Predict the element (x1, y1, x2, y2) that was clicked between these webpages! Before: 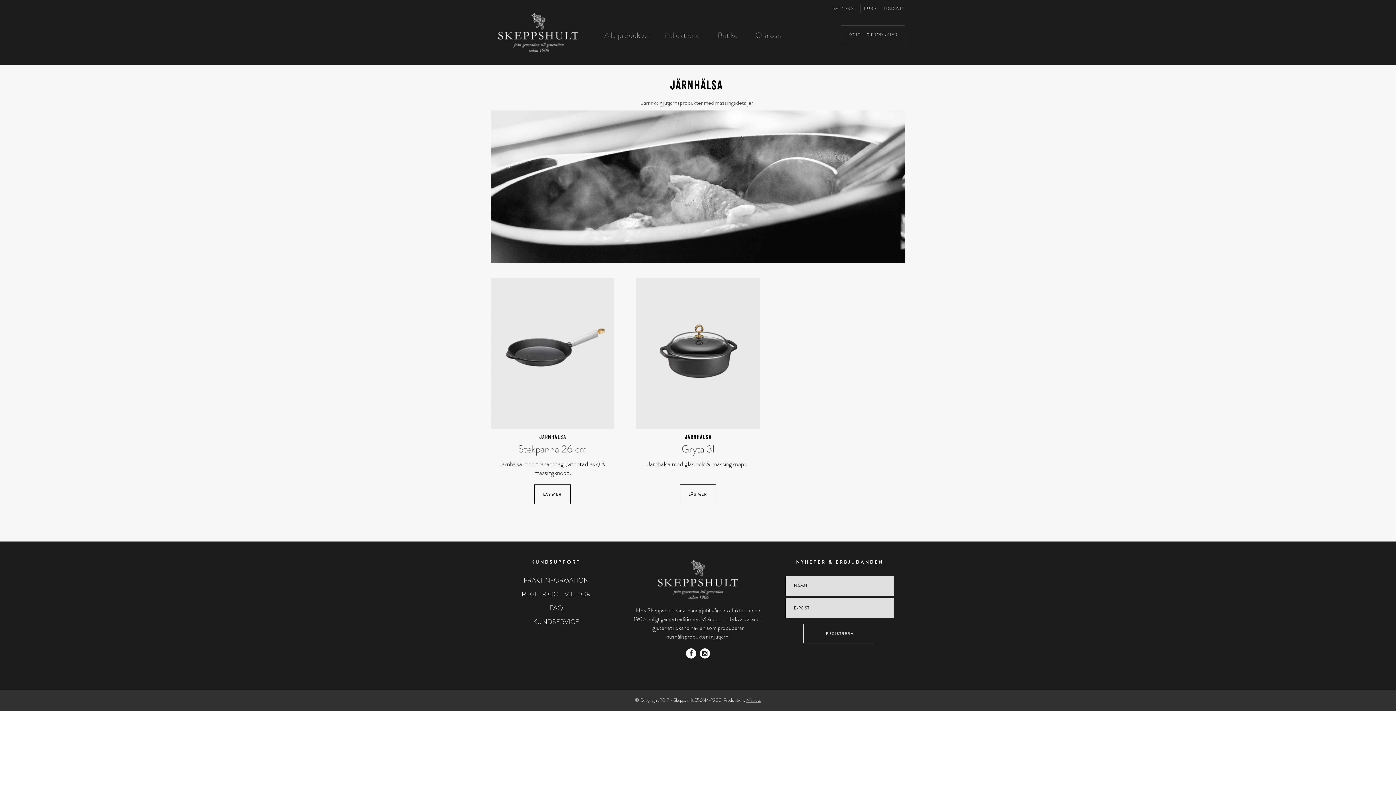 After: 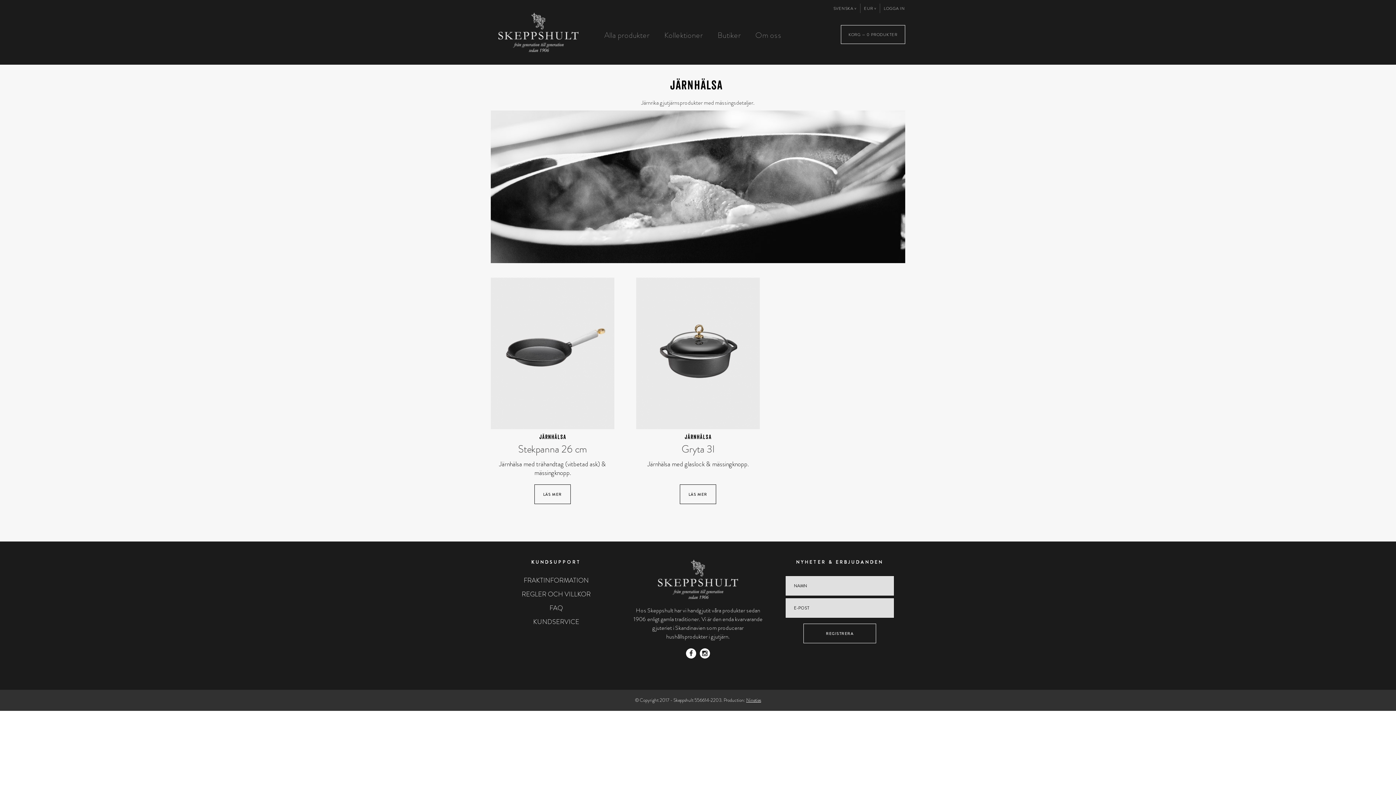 Action: label: Järnhälsa bbox: (684, 434, 711, 440)